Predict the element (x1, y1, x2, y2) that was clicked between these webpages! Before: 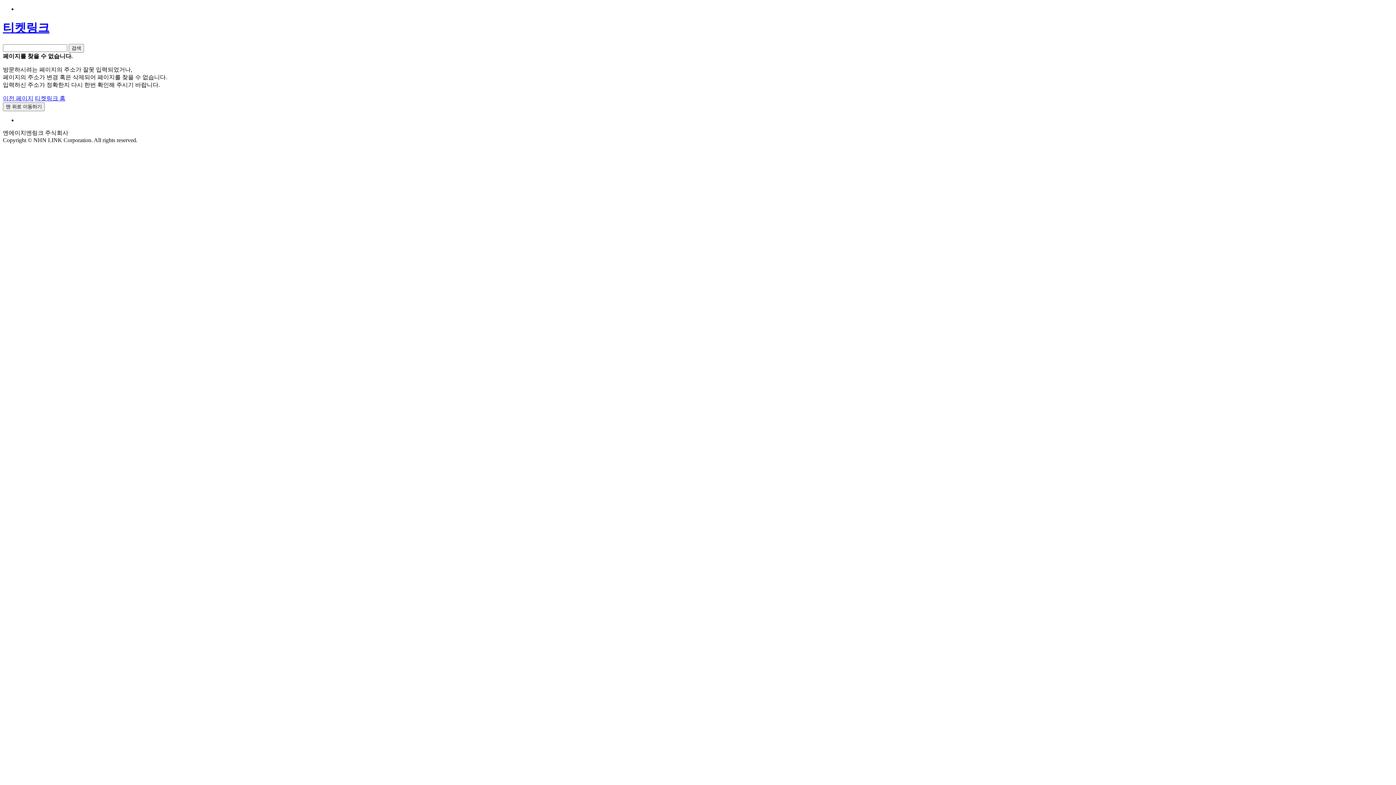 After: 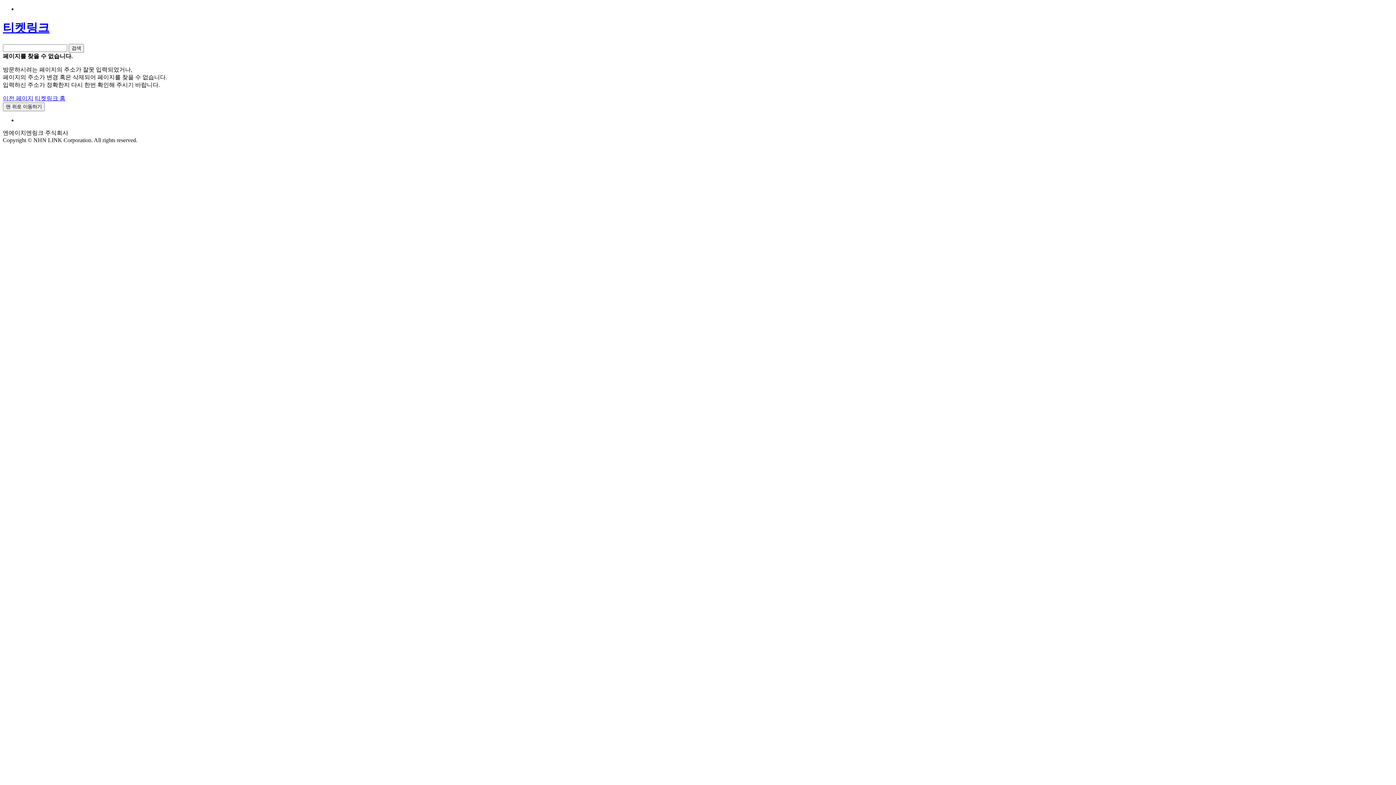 Action: bbox: (2, 95, 33, 101) label: 이전 페이지